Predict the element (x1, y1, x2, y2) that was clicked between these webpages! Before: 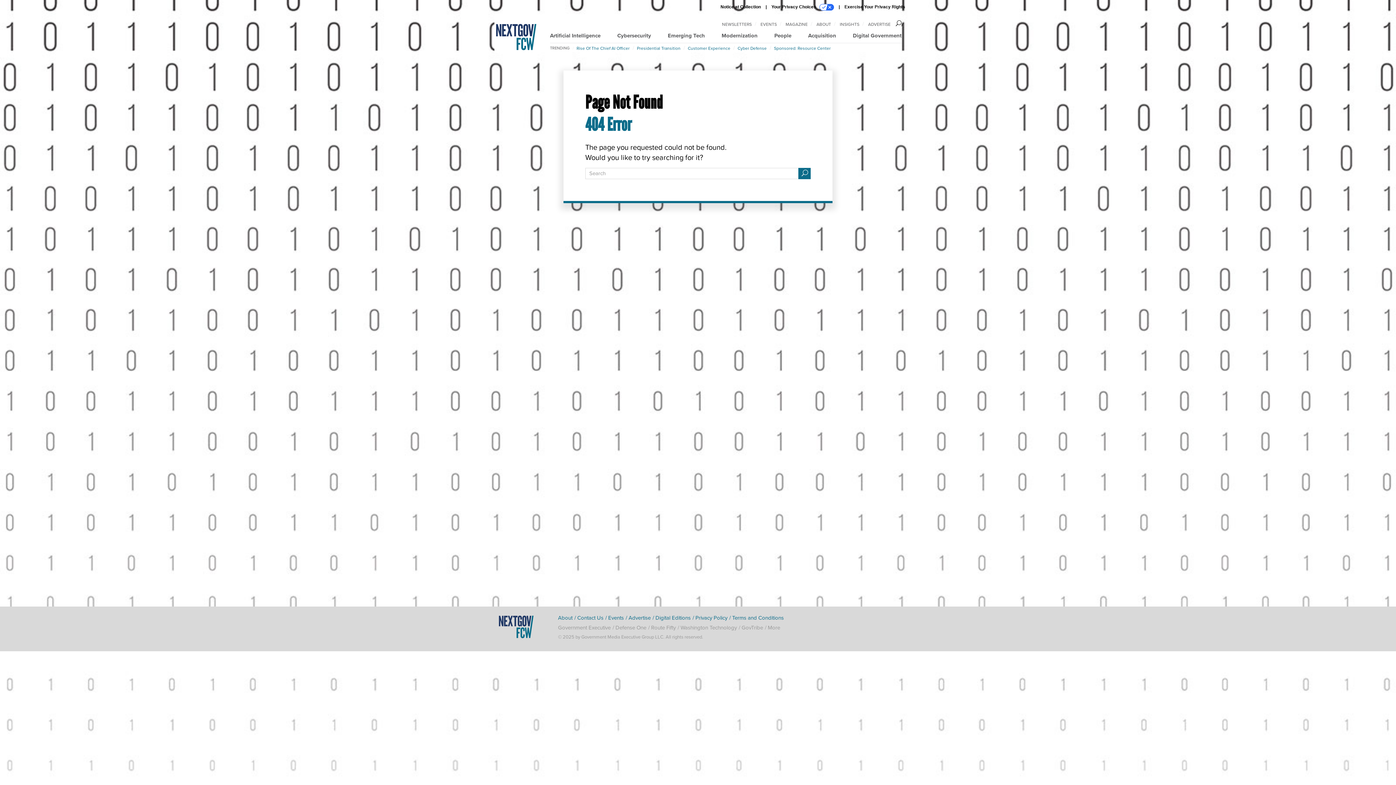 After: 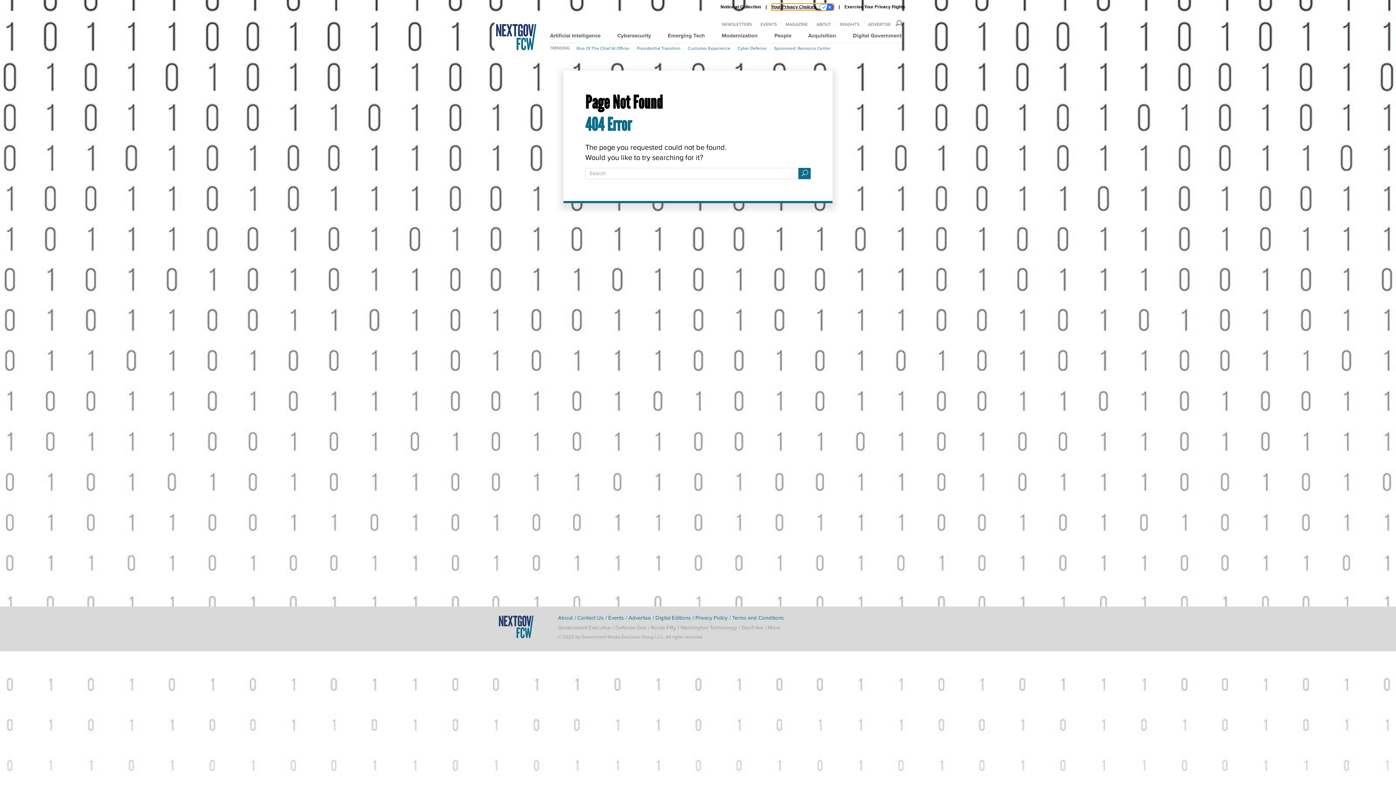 Action: bbox: (771, 3, 834, 10) label: Your Privacy Choices 